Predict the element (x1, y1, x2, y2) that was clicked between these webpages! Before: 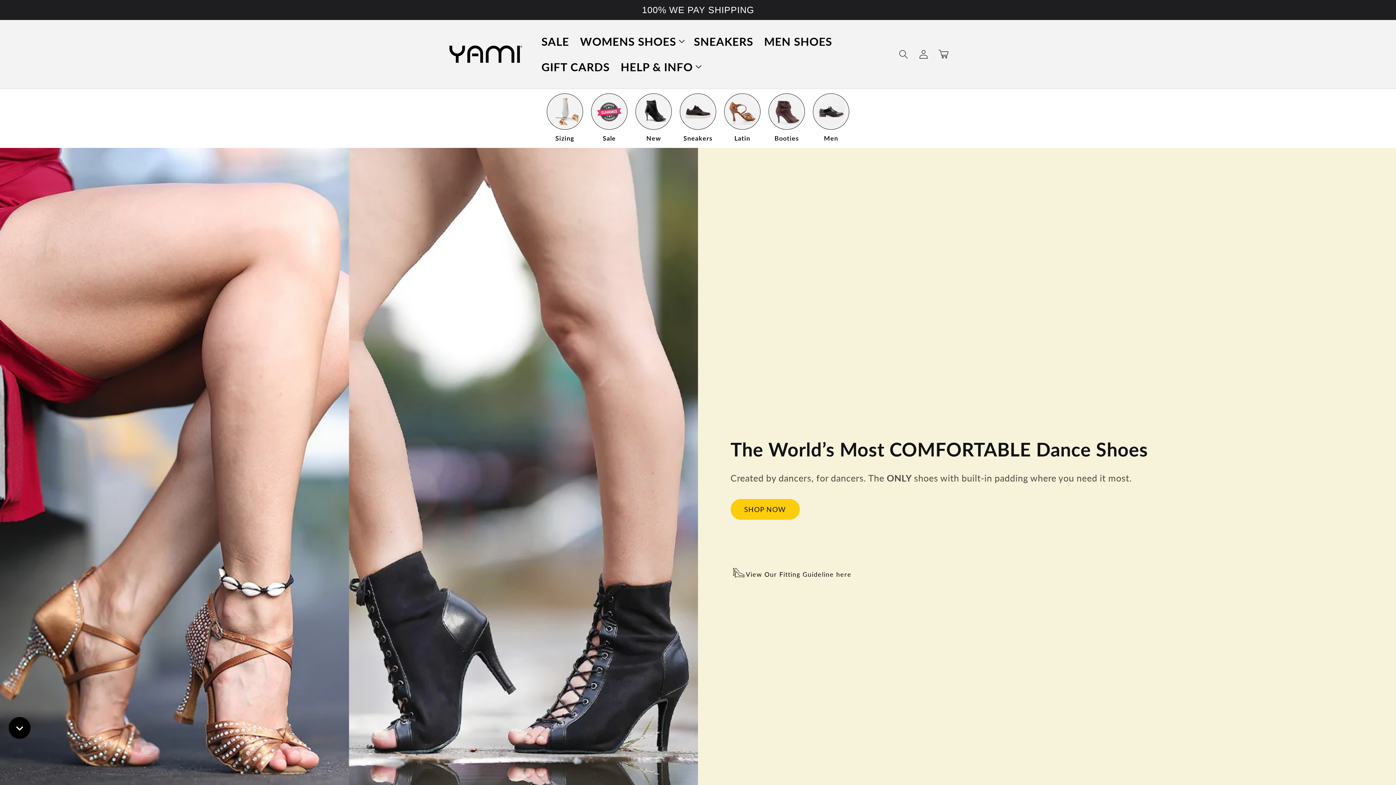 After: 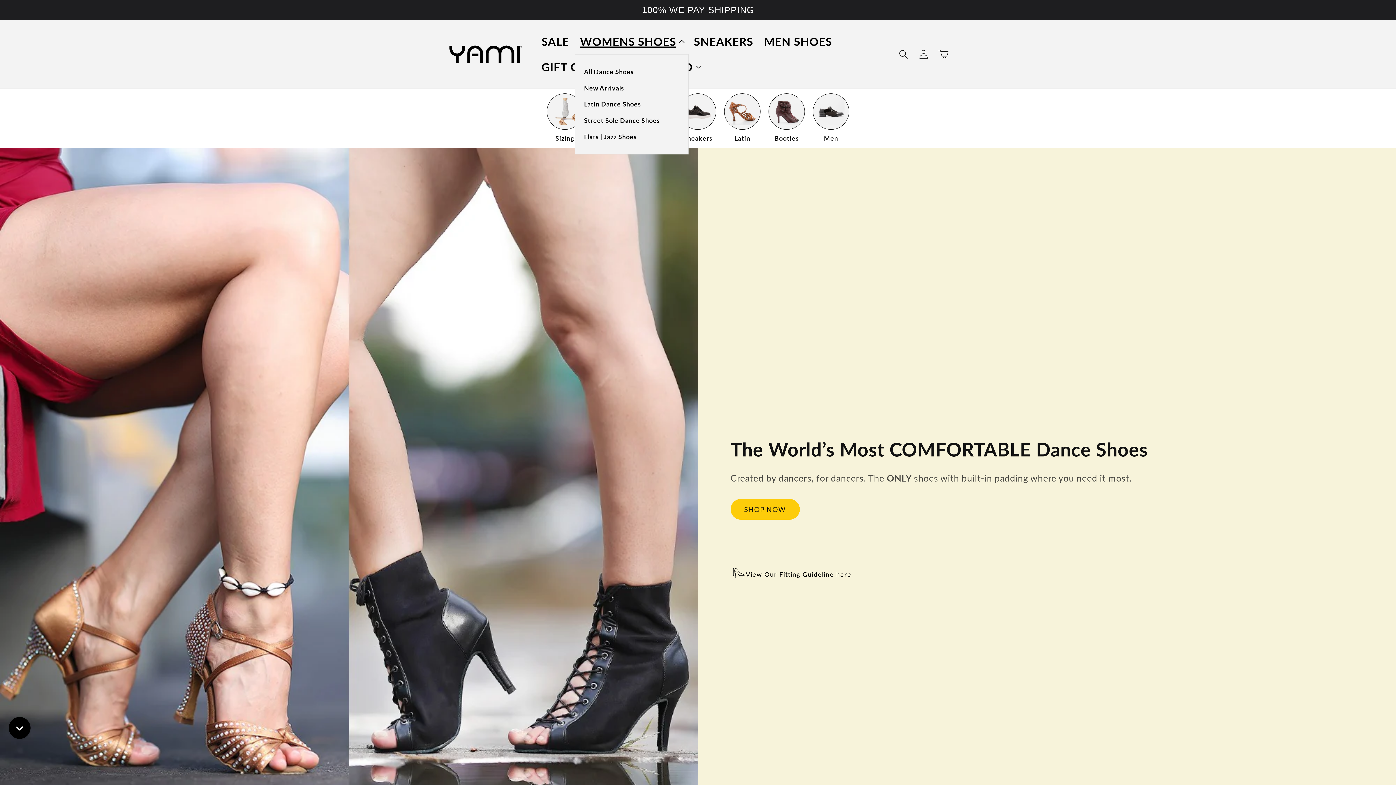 Action: label: WOMENS SHOES bbox: (574, 28, 688, 54)